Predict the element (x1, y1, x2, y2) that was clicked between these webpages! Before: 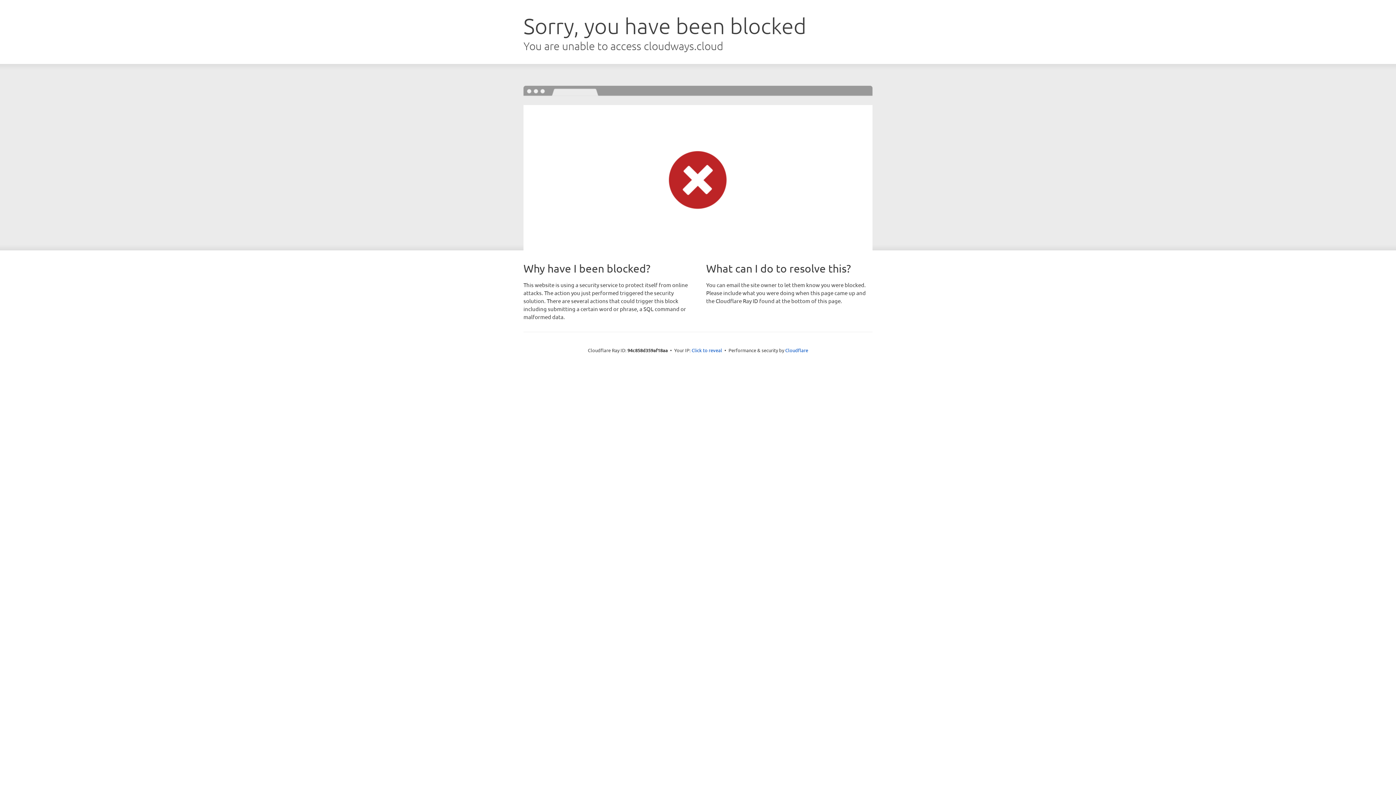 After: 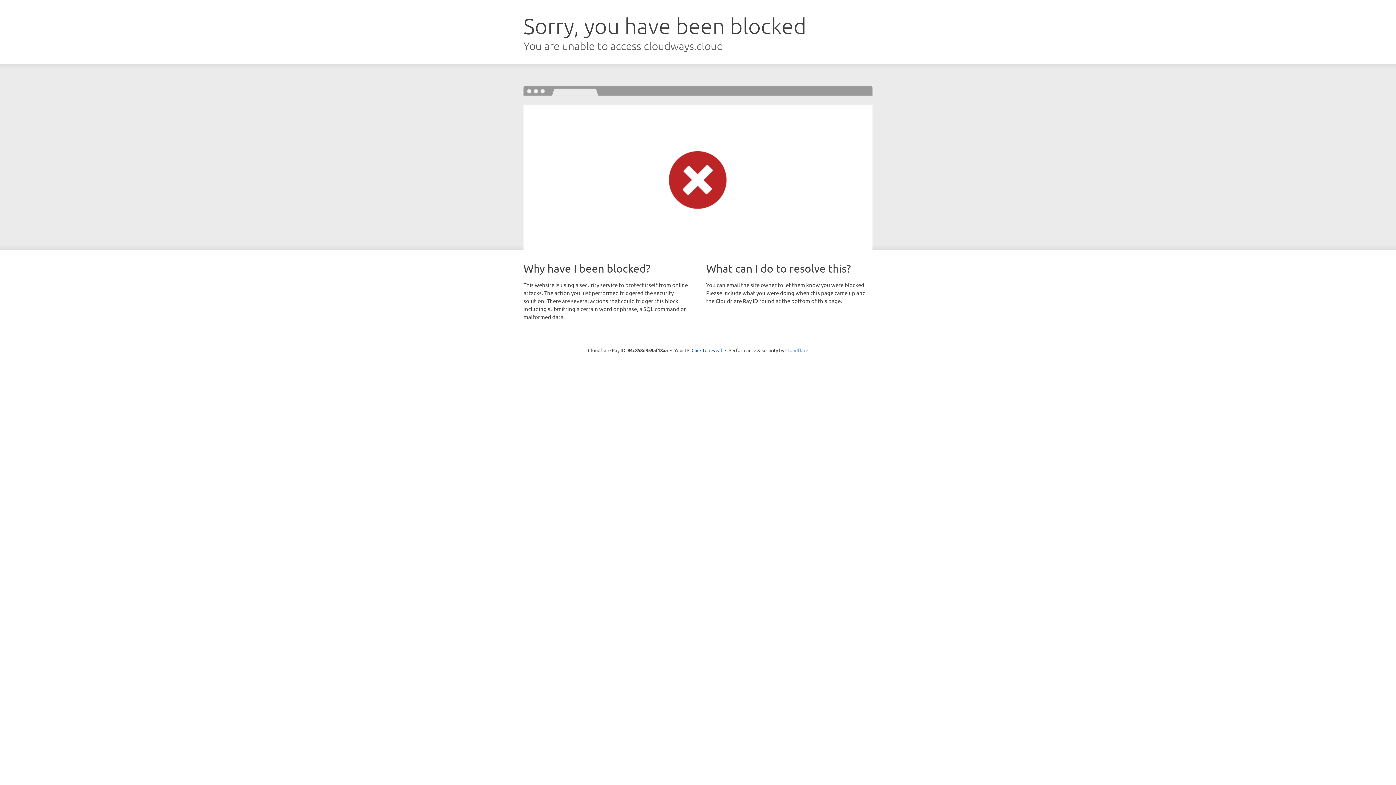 Action: bbox: (785, 347, 808, 353) label: Cloudflare